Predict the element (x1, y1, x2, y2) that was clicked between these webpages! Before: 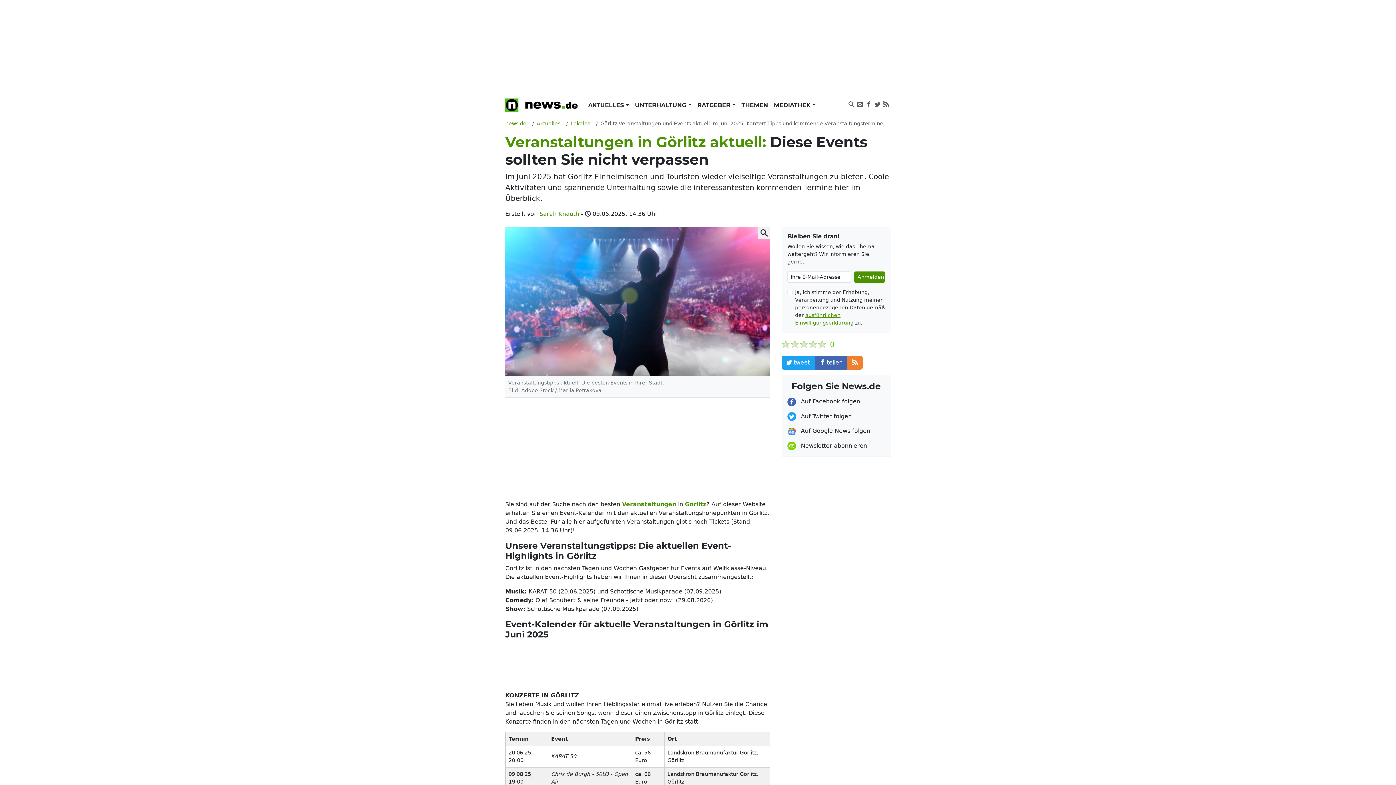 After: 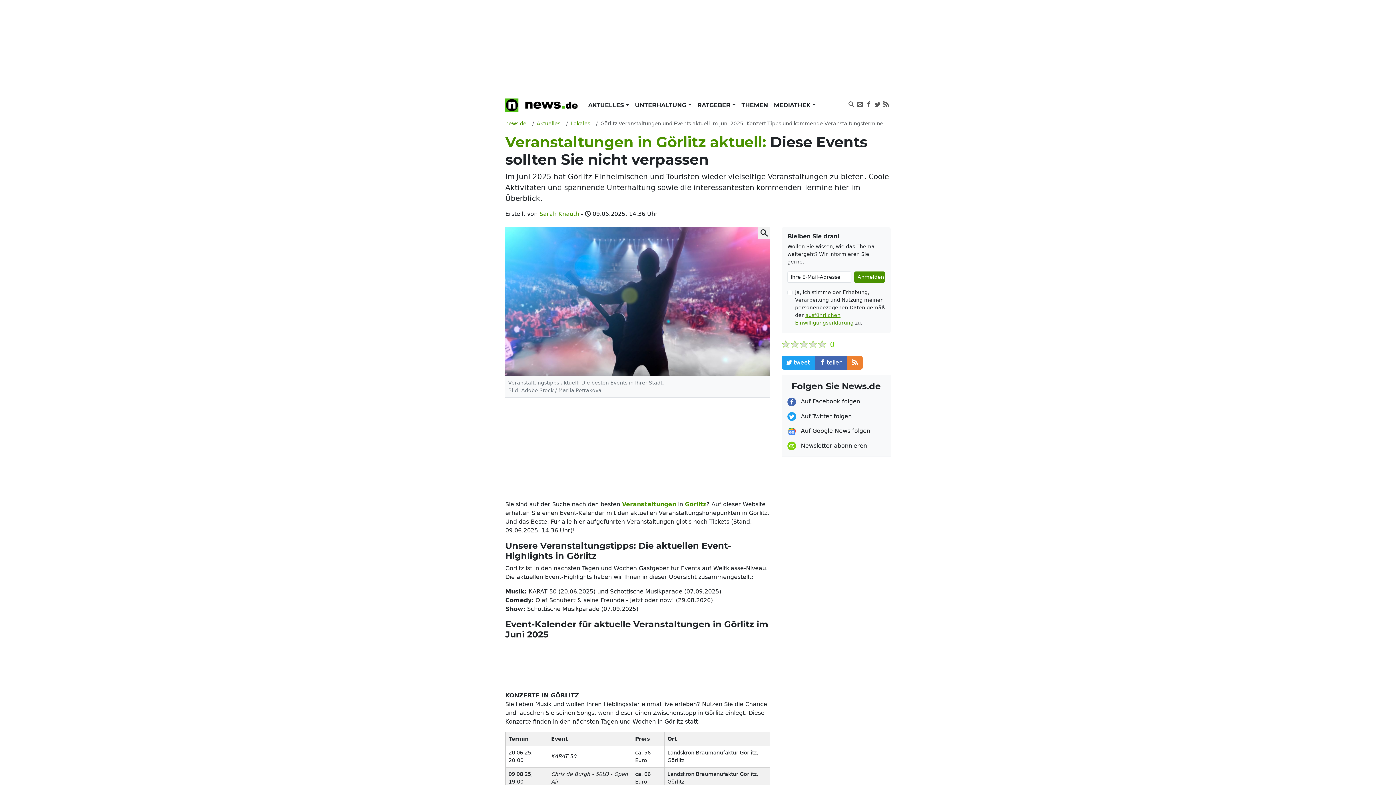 Action: bbox: (787, 394, 885, 409) label:  Auf Facebook folgen